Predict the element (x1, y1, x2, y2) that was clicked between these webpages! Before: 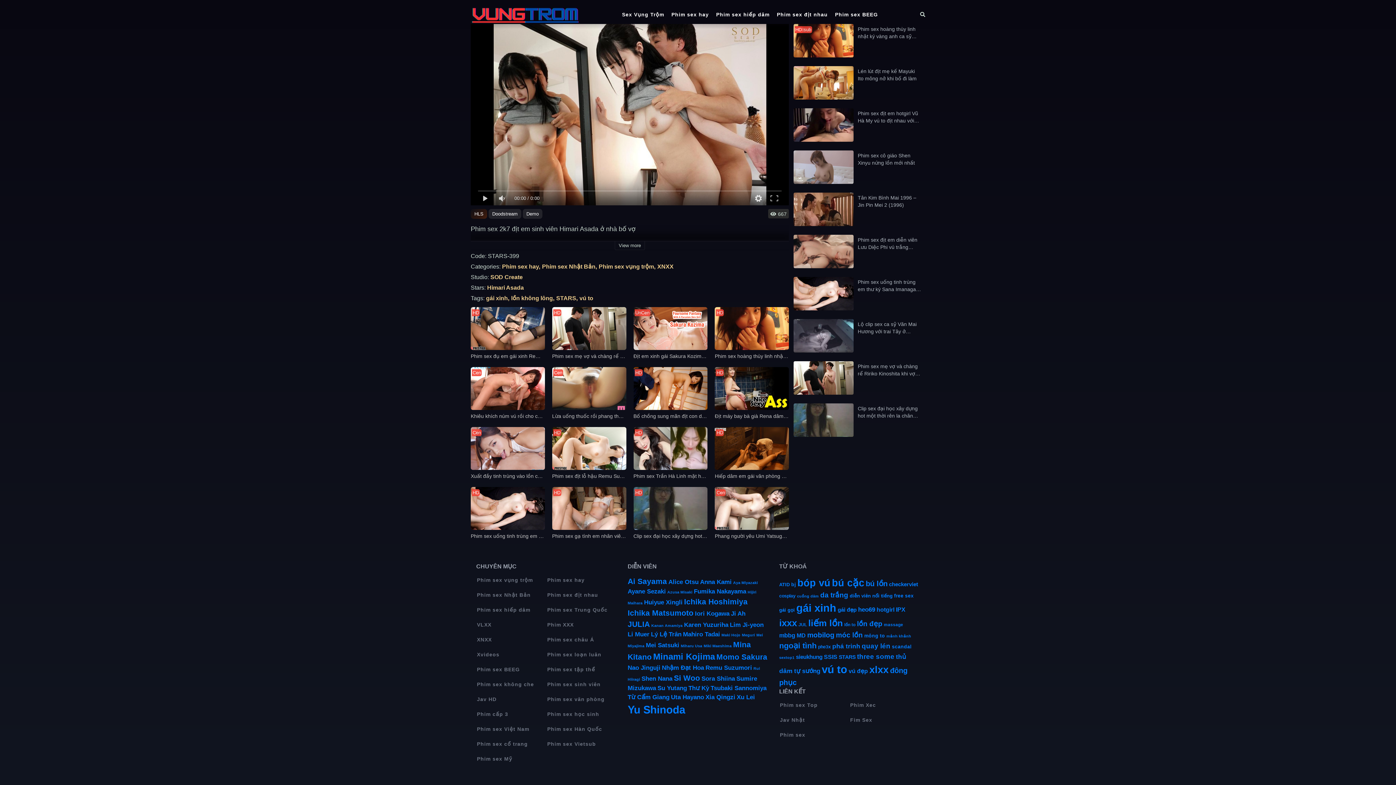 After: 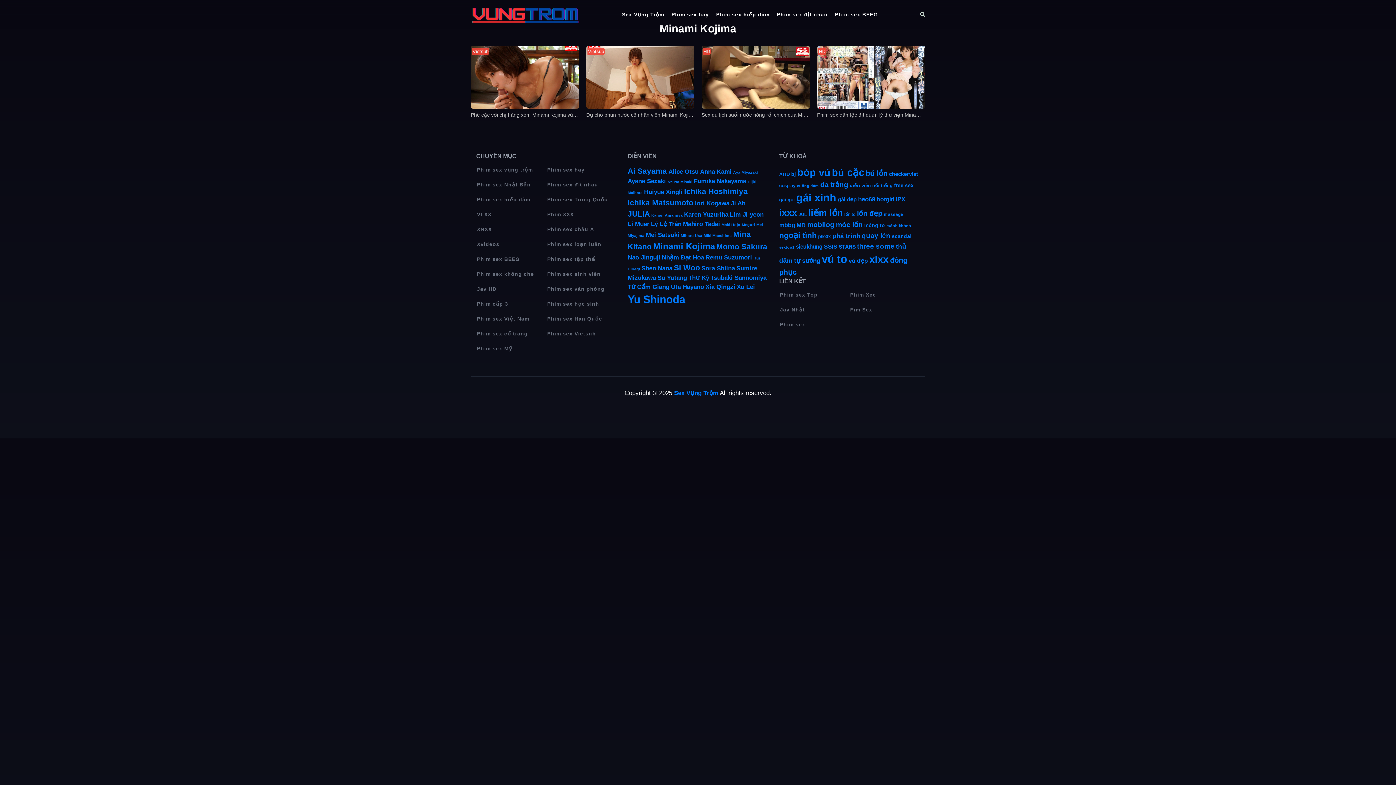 Action: bbox: (653, 652, 715, 661) label: Minami Kojima (4 mục)